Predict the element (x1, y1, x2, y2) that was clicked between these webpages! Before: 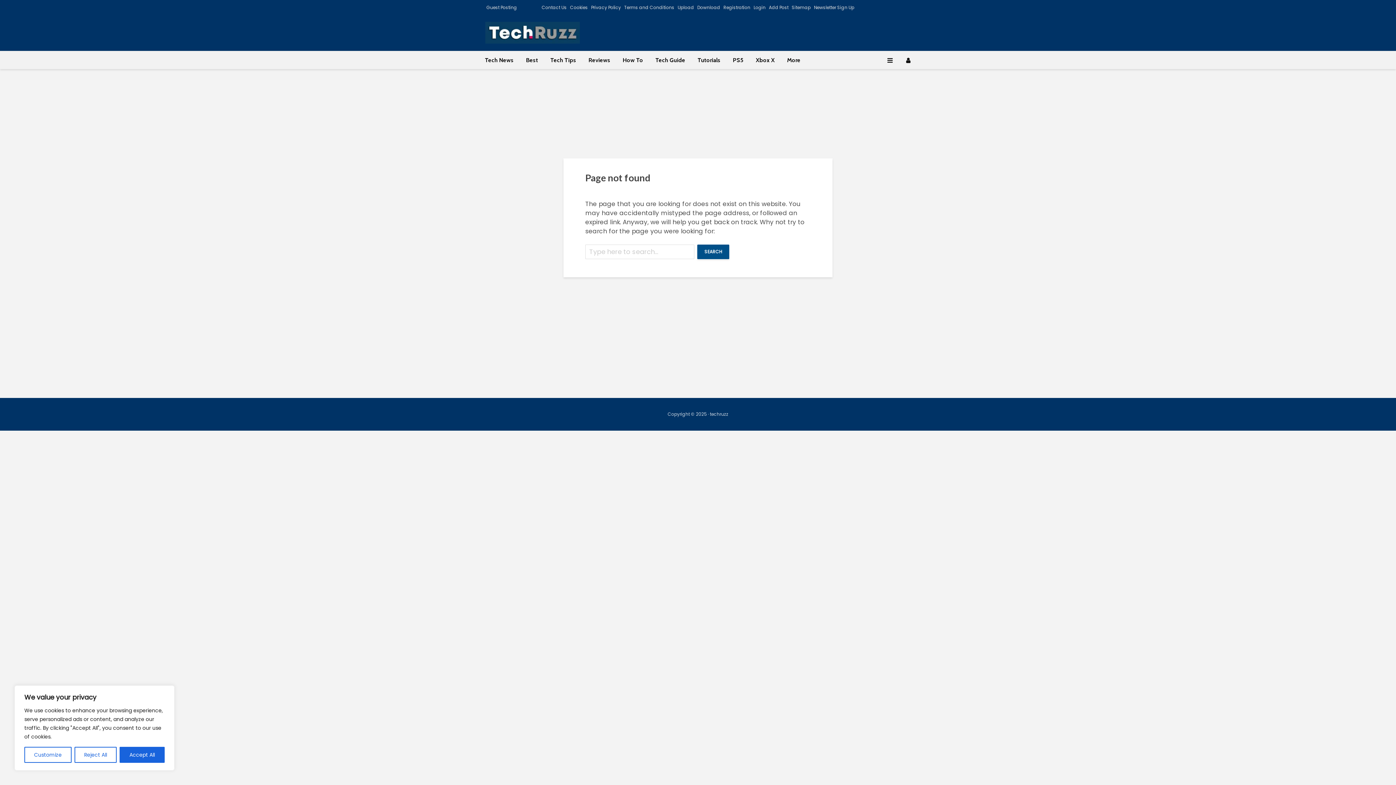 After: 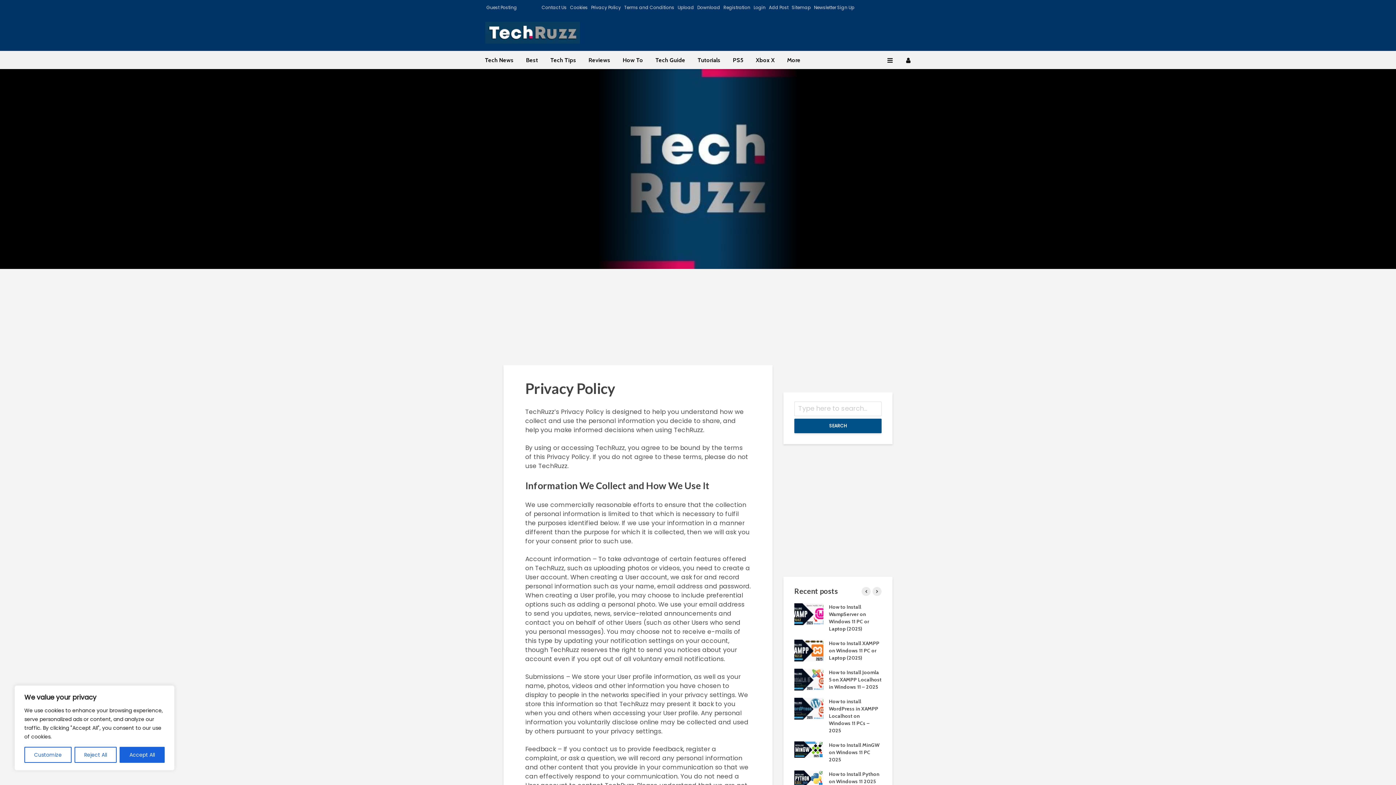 Action: bbox: (591, 2, 621, 12) label: Privacy Policy